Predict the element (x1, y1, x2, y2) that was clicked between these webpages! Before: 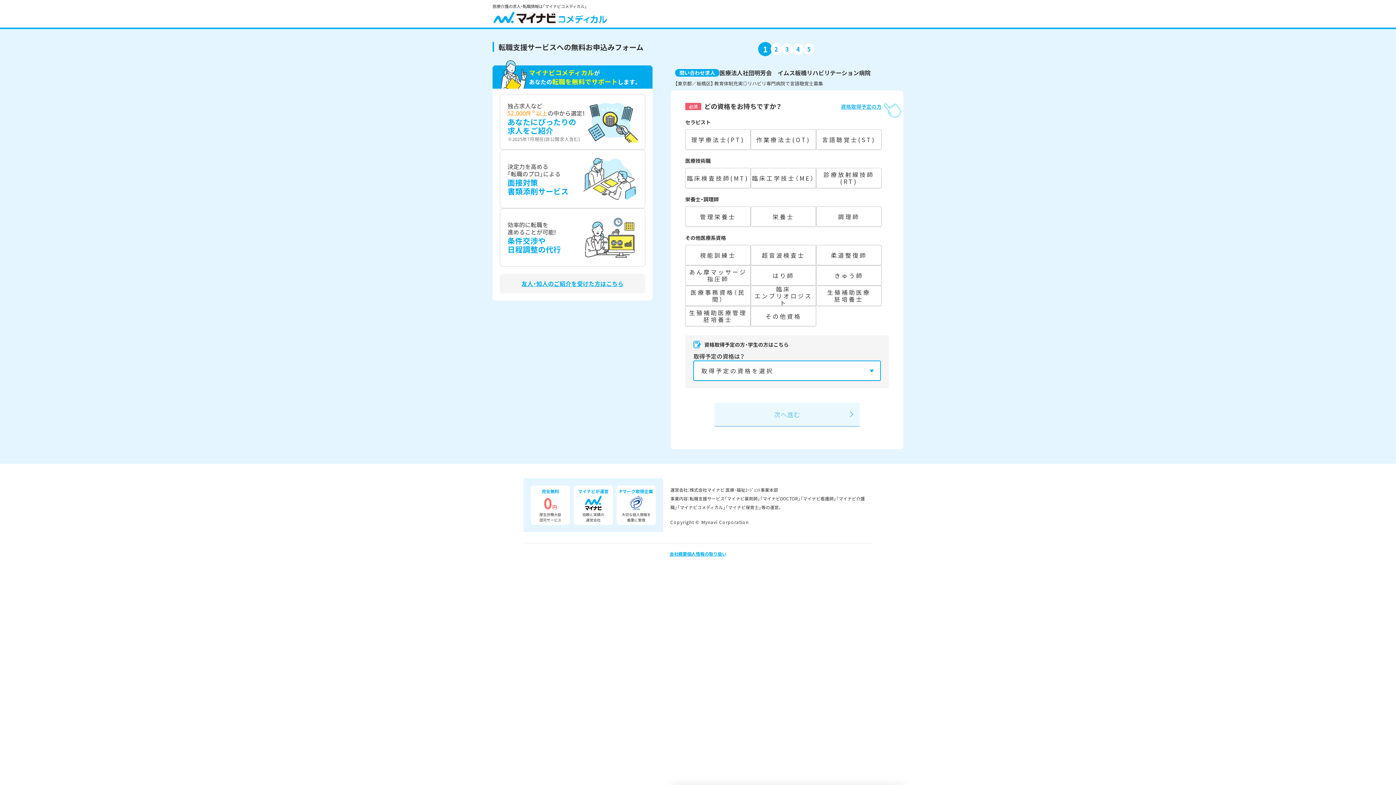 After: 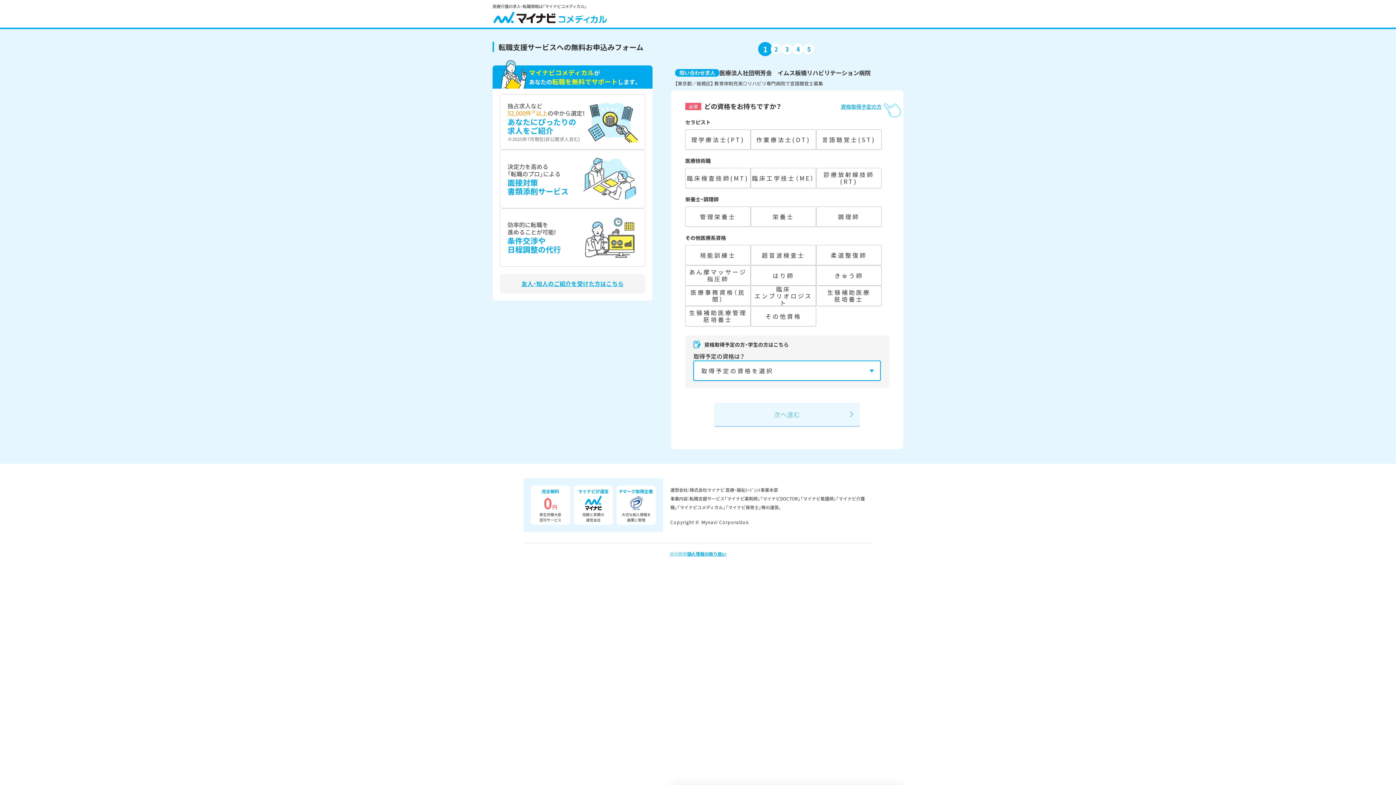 Action: label: 会社概要 bbox: (669, 550, 687, 557)